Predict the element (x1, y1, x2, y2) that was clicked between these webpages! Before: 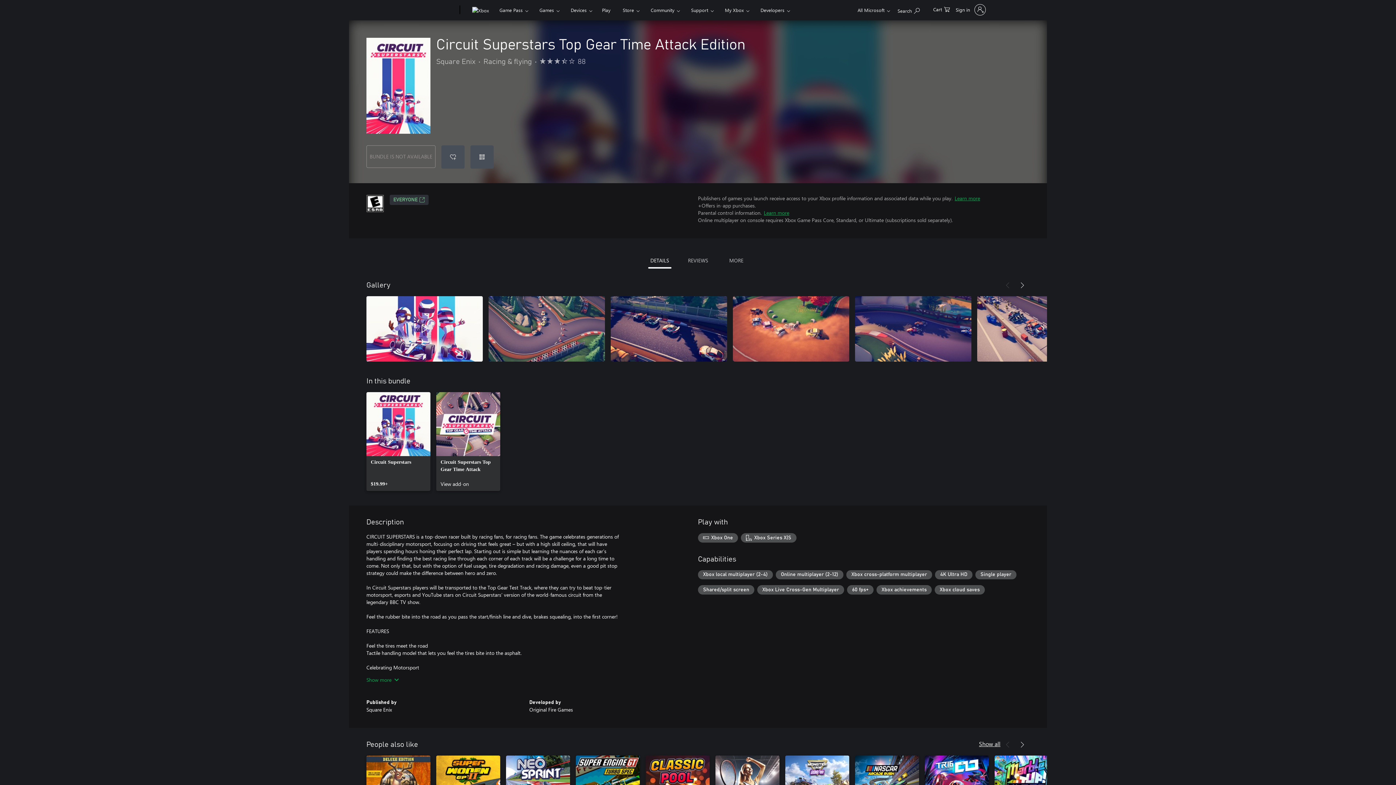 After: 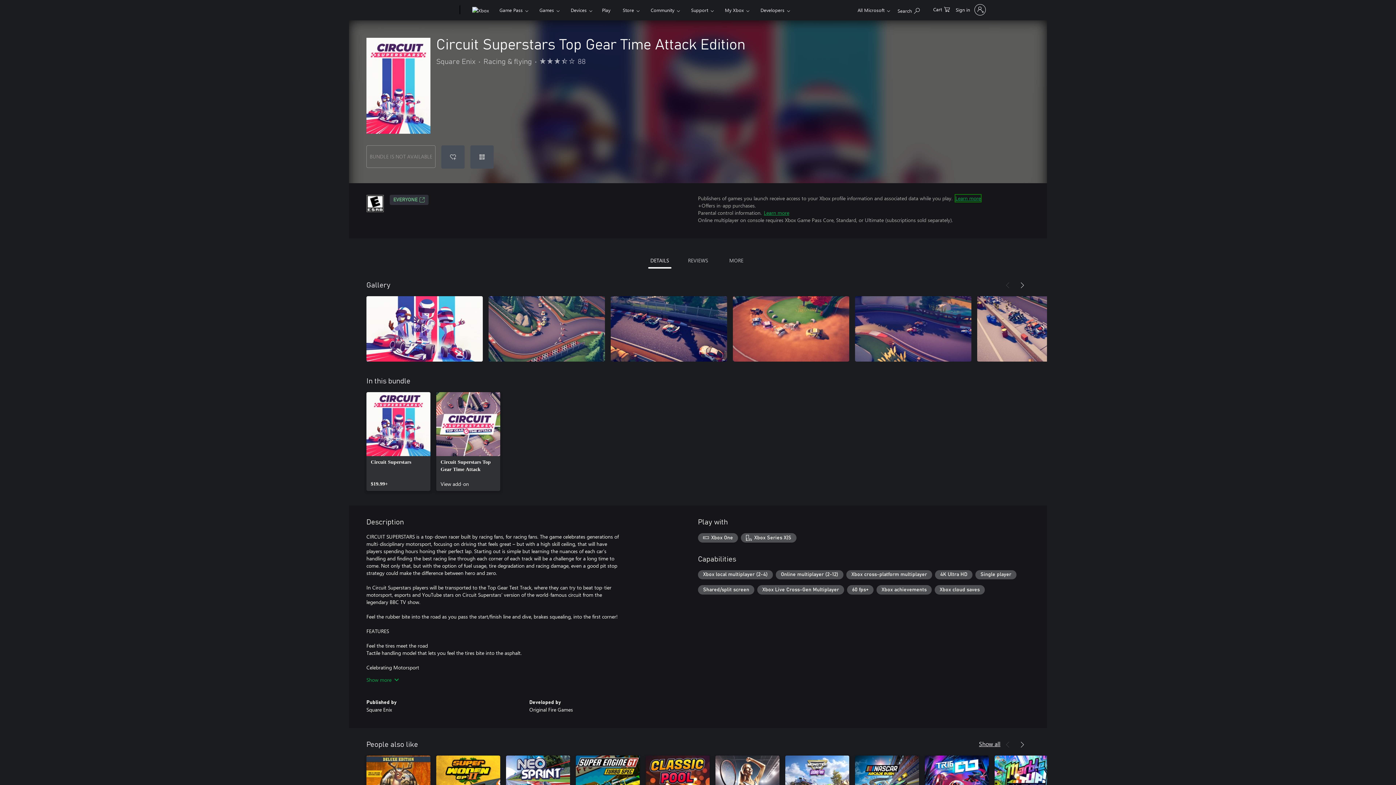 Action: label: Learn more bbox: (954, 171, 980, 178)